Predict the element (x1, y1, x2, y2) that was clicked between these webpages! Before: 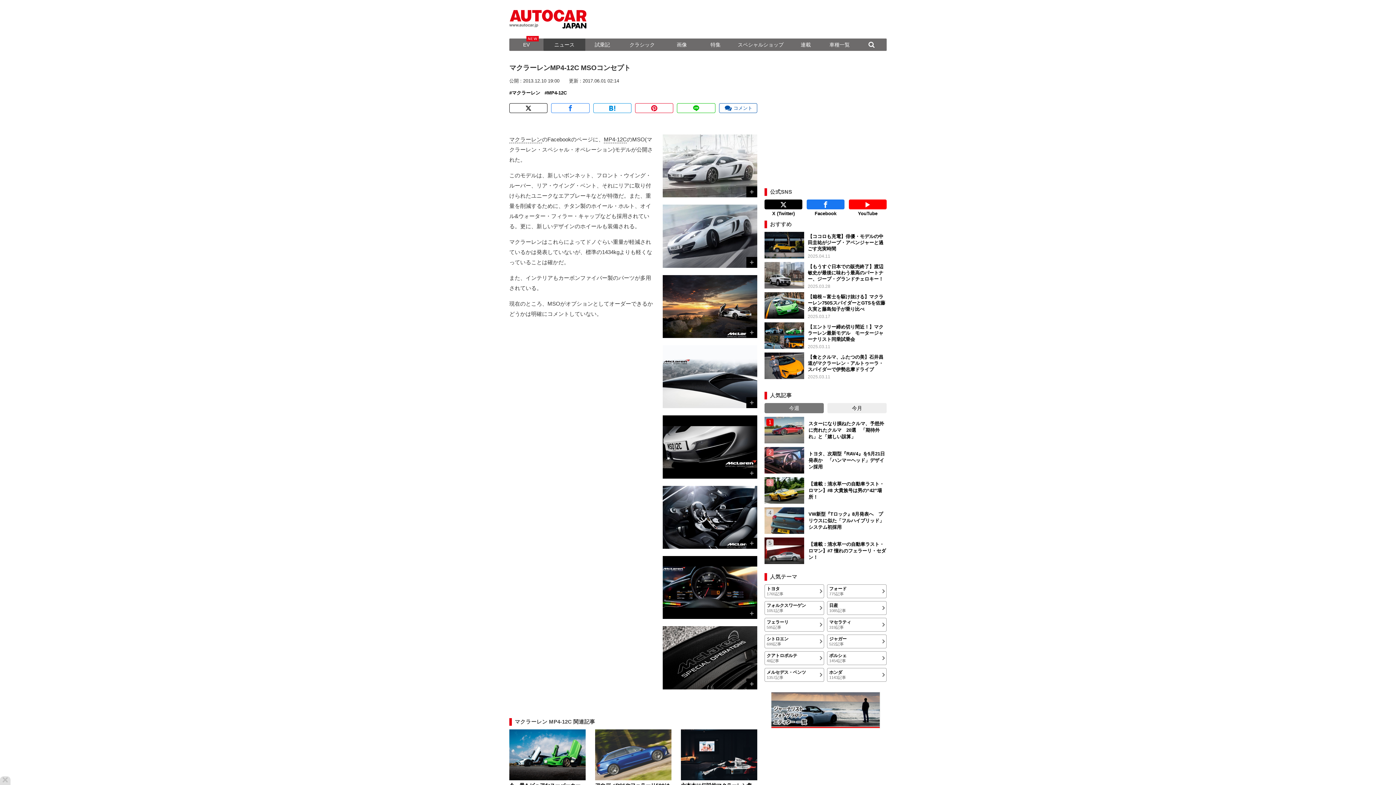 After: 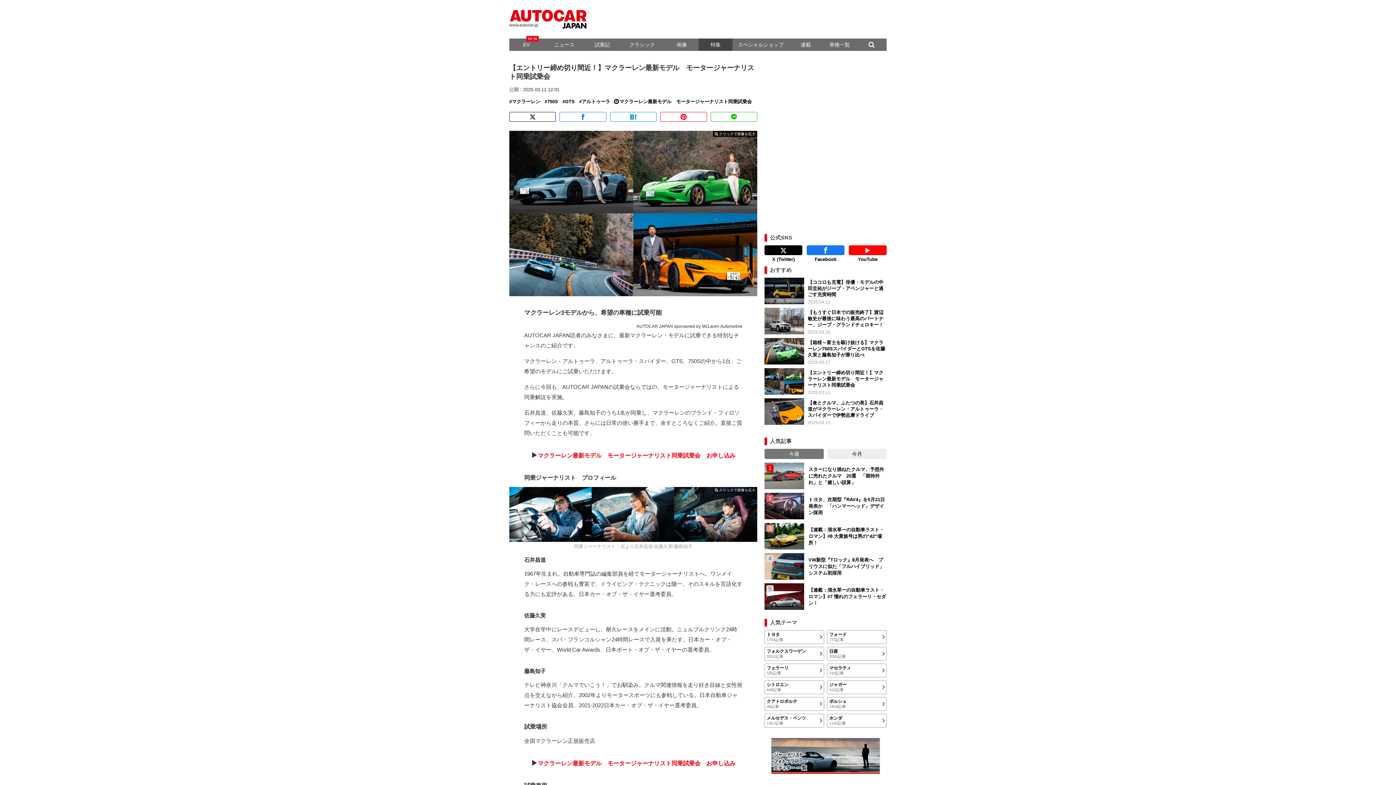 Action: bbox: (764, 322, 886, 349) label: 【エントリー締め切り間近！】マクラーレン最新モデル　モータージャーナリスト同乗試乗会

2025.03.11